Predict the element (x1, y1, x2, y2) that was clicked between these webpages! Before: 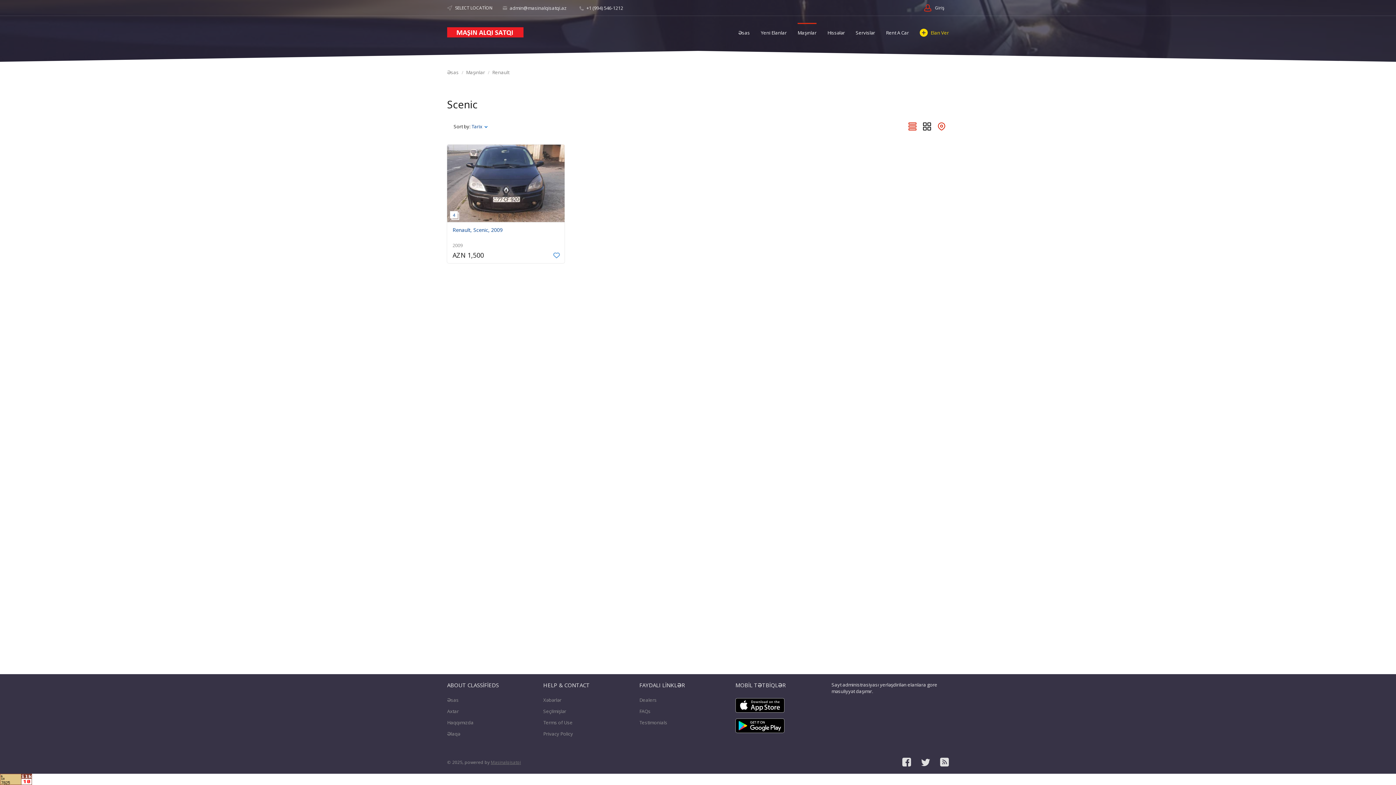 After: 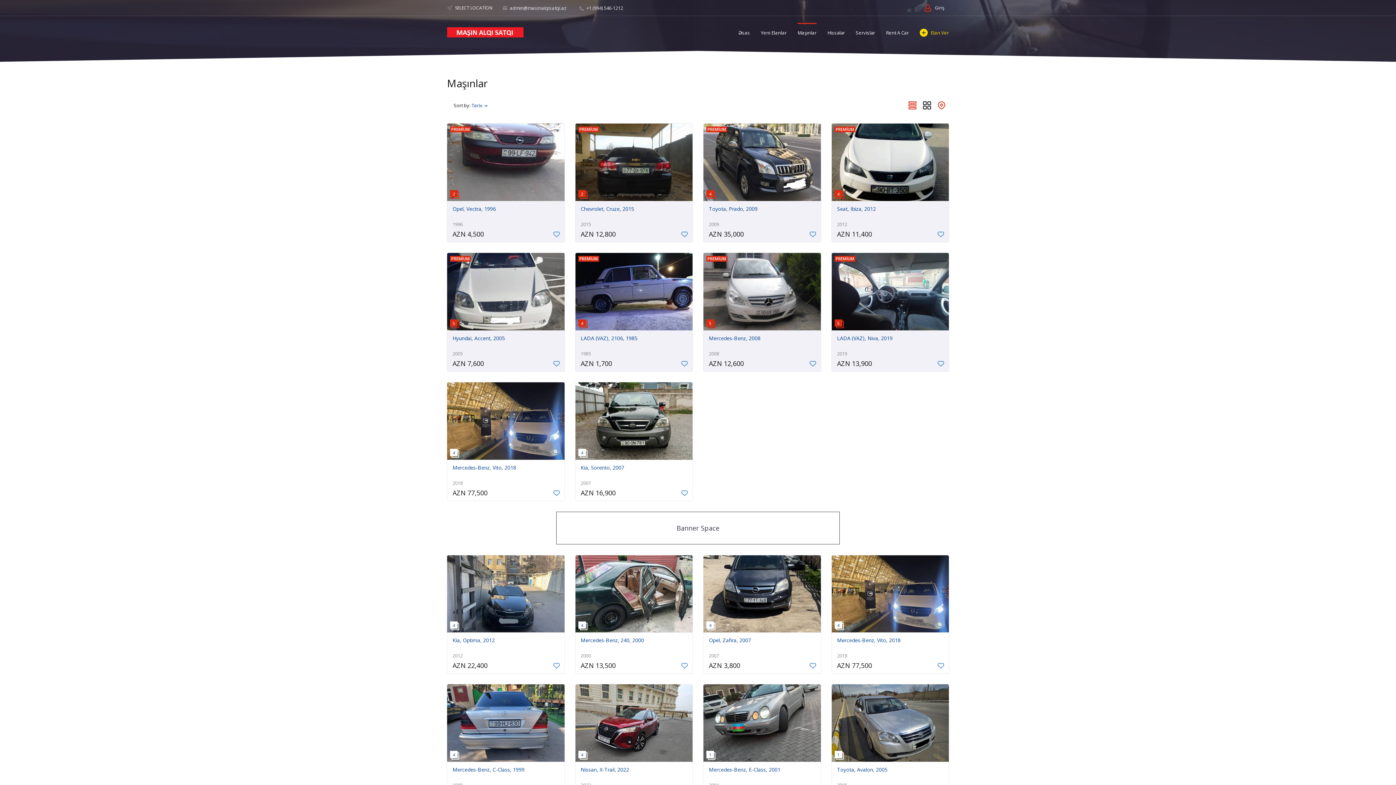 Action: bbox: (466, 69, 485, 75) label: Maşınlar